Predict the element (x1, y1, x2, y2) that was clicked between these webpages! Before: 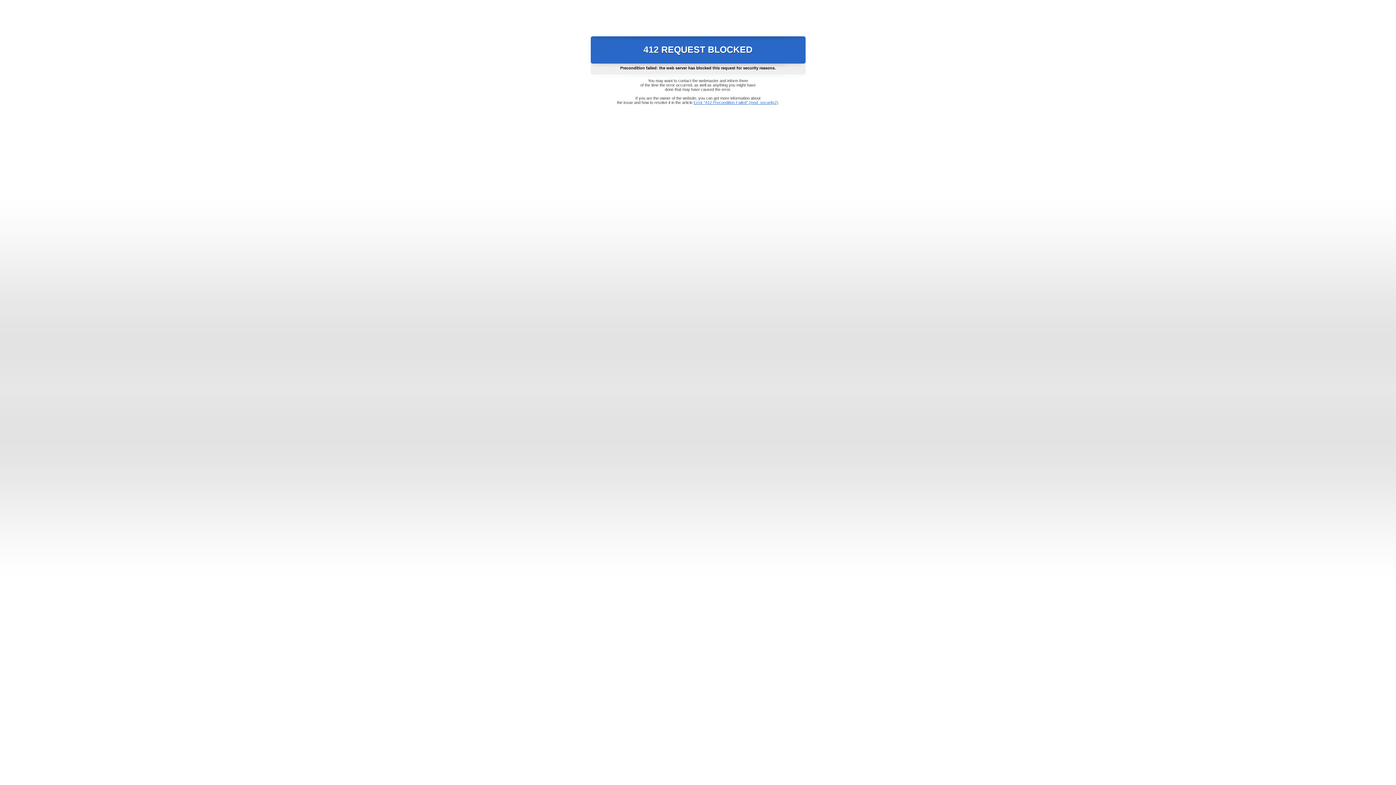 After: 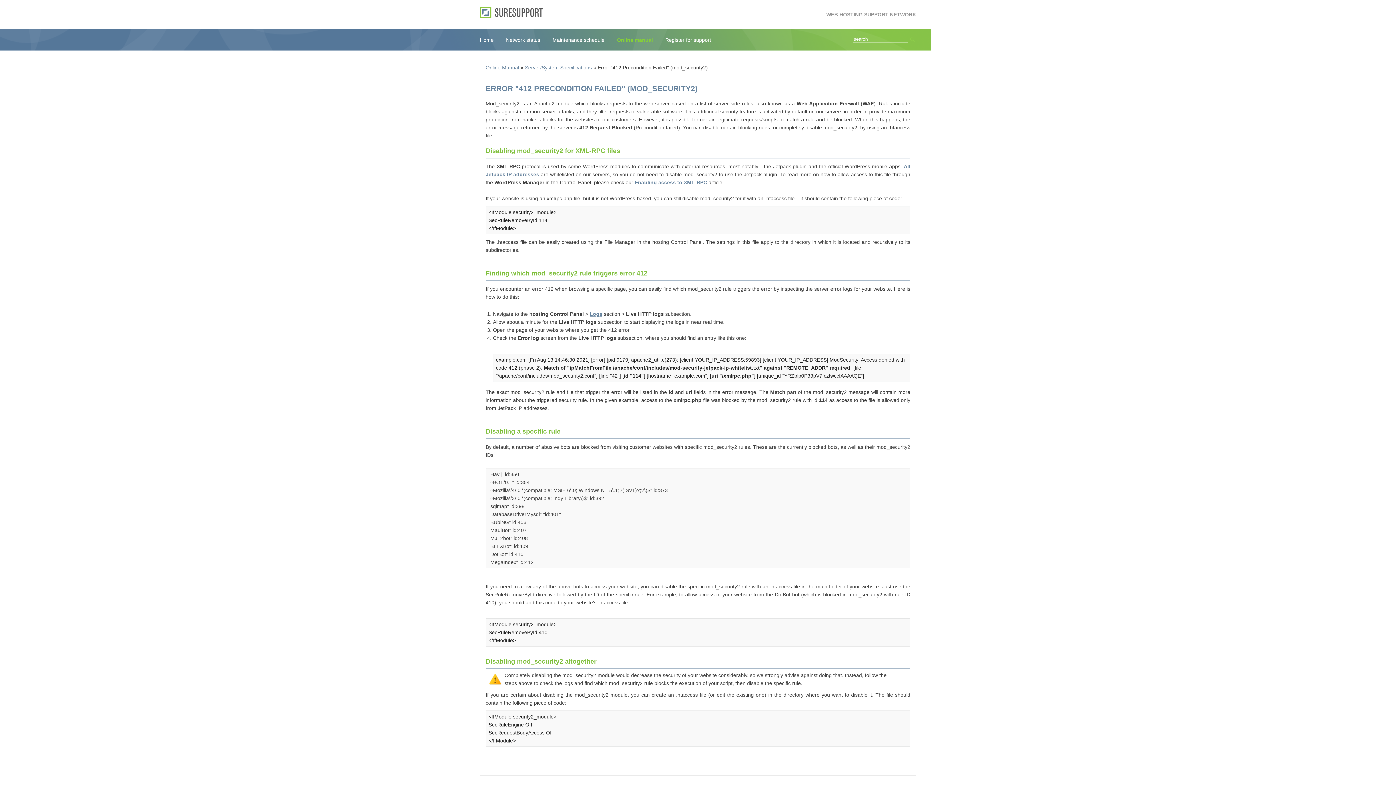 Action: label: Error "412 Precondition Failed" (mod_security2) bbox: (693, 100, 778, 104)